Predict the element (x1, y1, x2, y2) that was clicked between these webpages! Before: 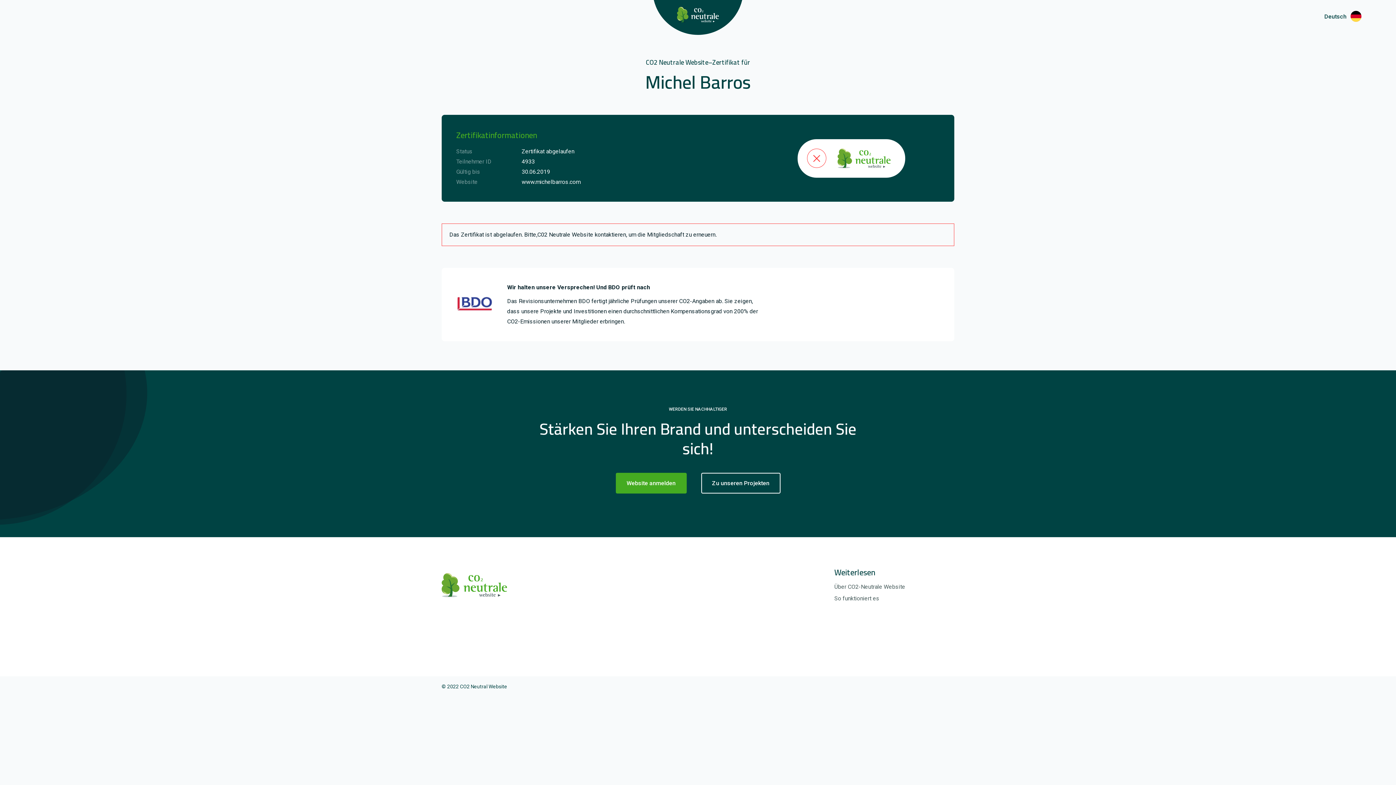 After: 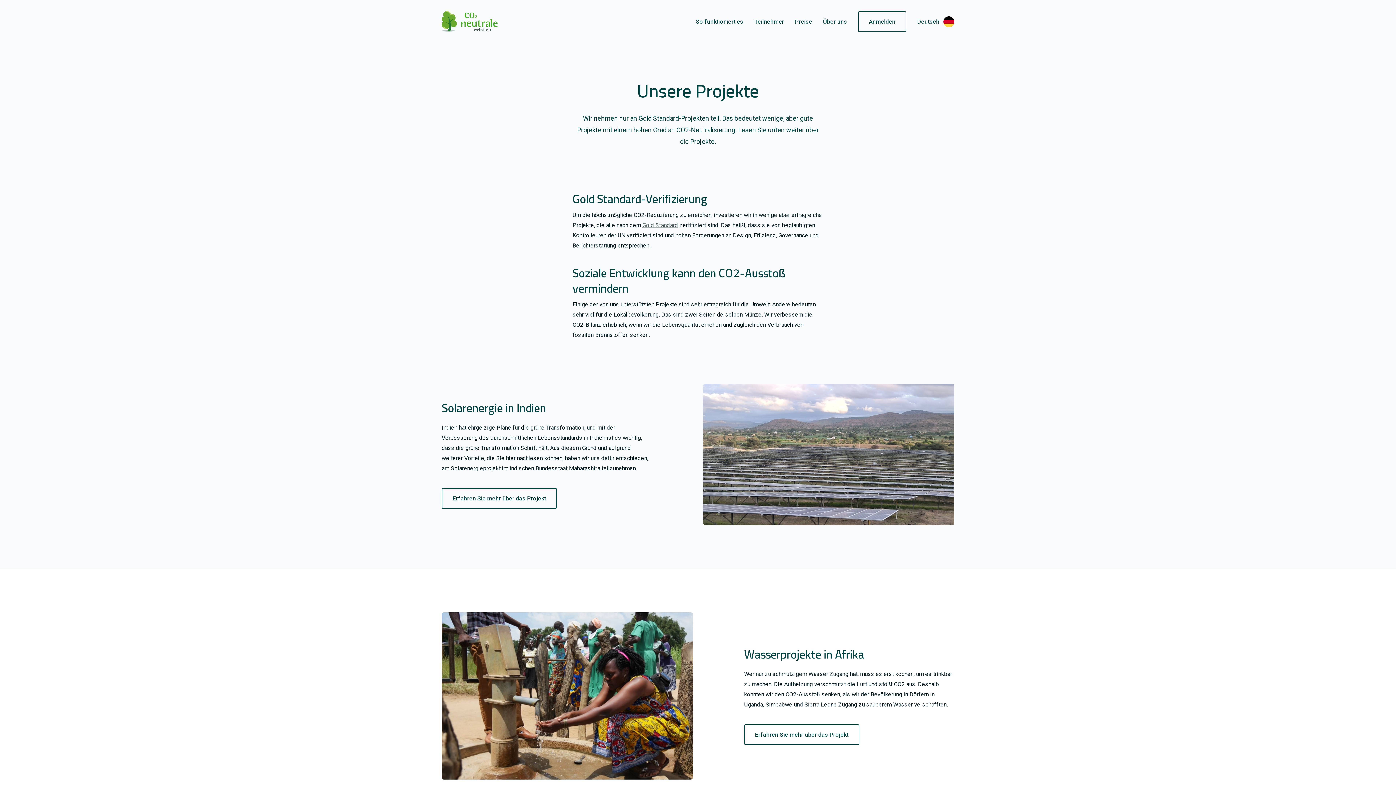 Action: label: Zu unseren Projekten bbox: (701, 473, 780, 493)